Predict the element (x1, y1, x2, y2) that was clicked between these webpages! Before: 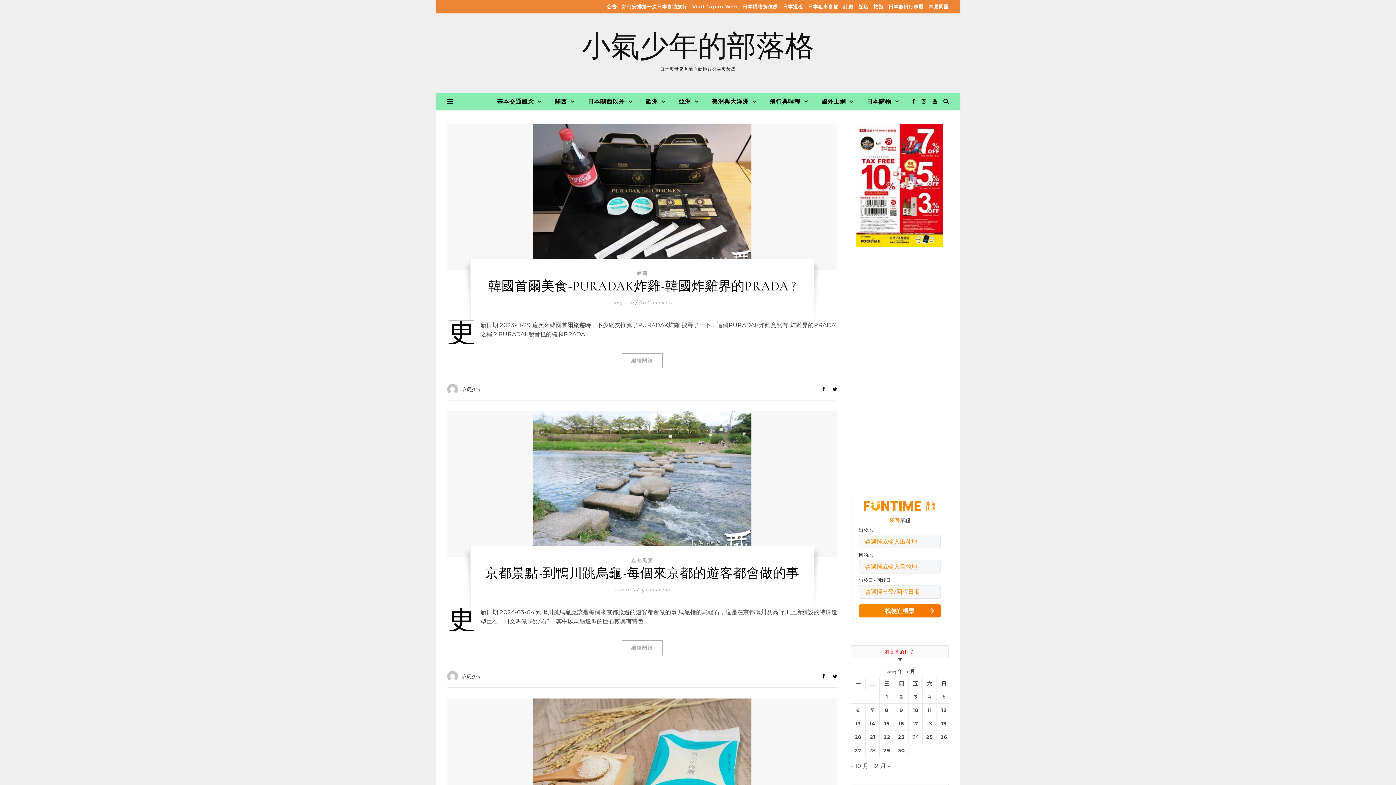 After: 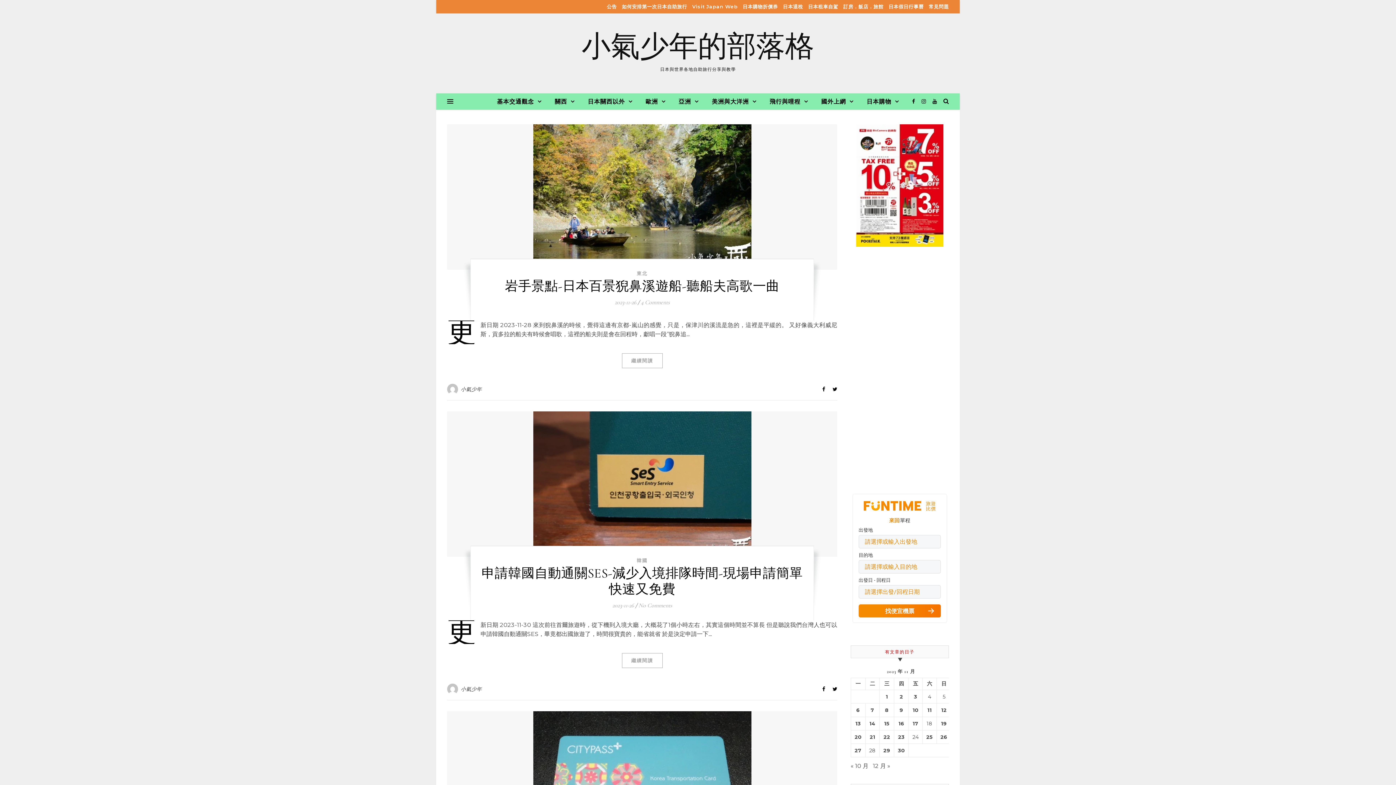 Action: label: 文章發佈於 2023 年 11 月 26 日 bbox: (940, 734, 947, 740)